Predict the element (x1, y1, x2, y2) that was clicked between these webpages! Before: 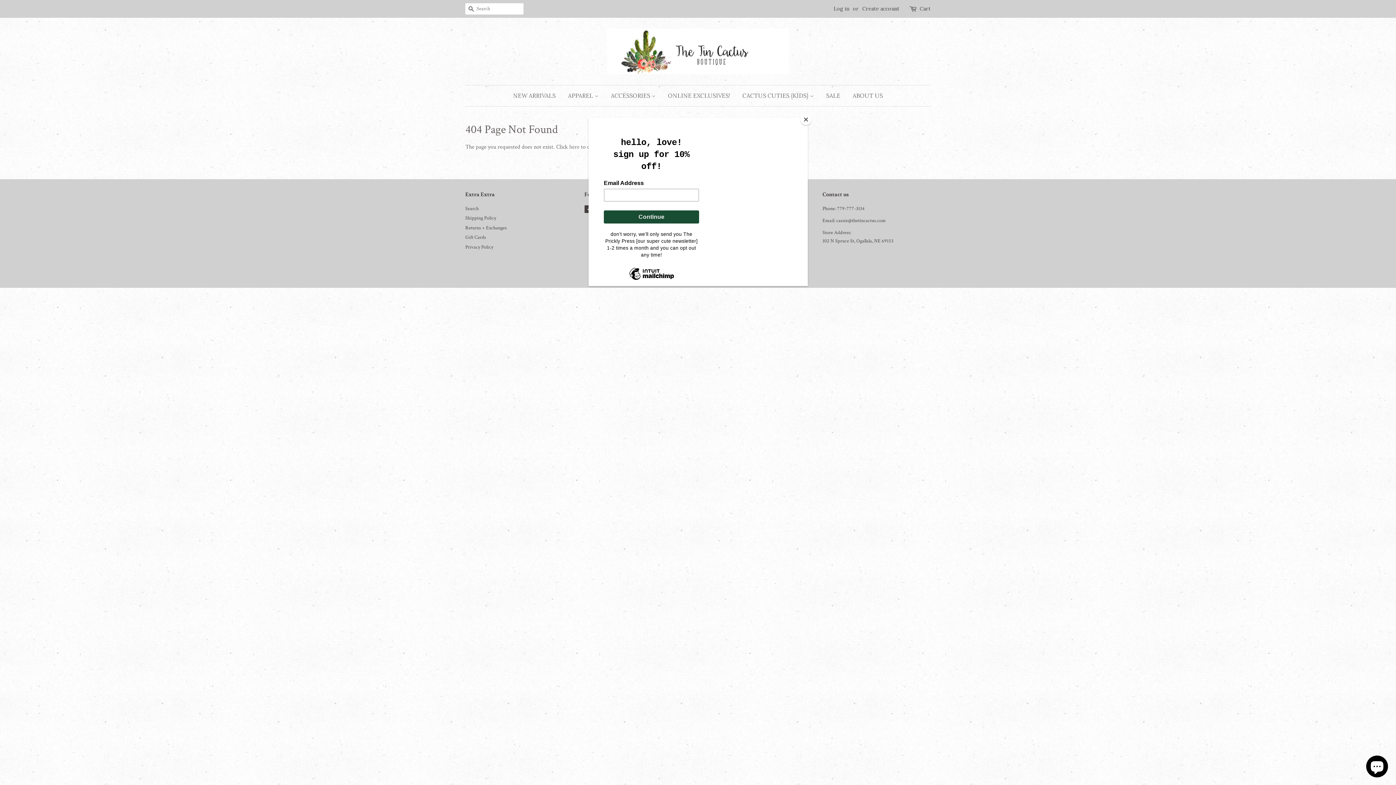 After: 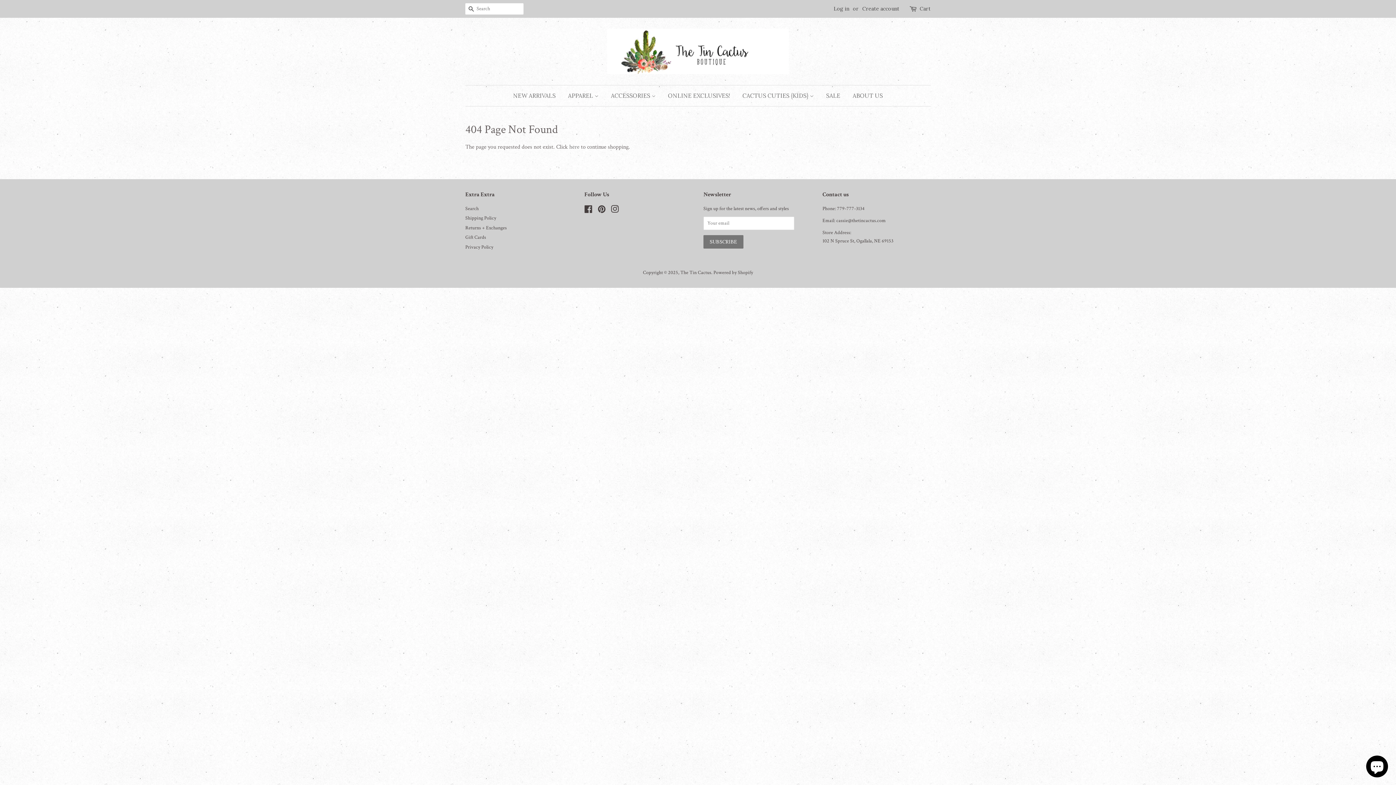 Action: bbox: (800, 114, 811, 125) label: Close